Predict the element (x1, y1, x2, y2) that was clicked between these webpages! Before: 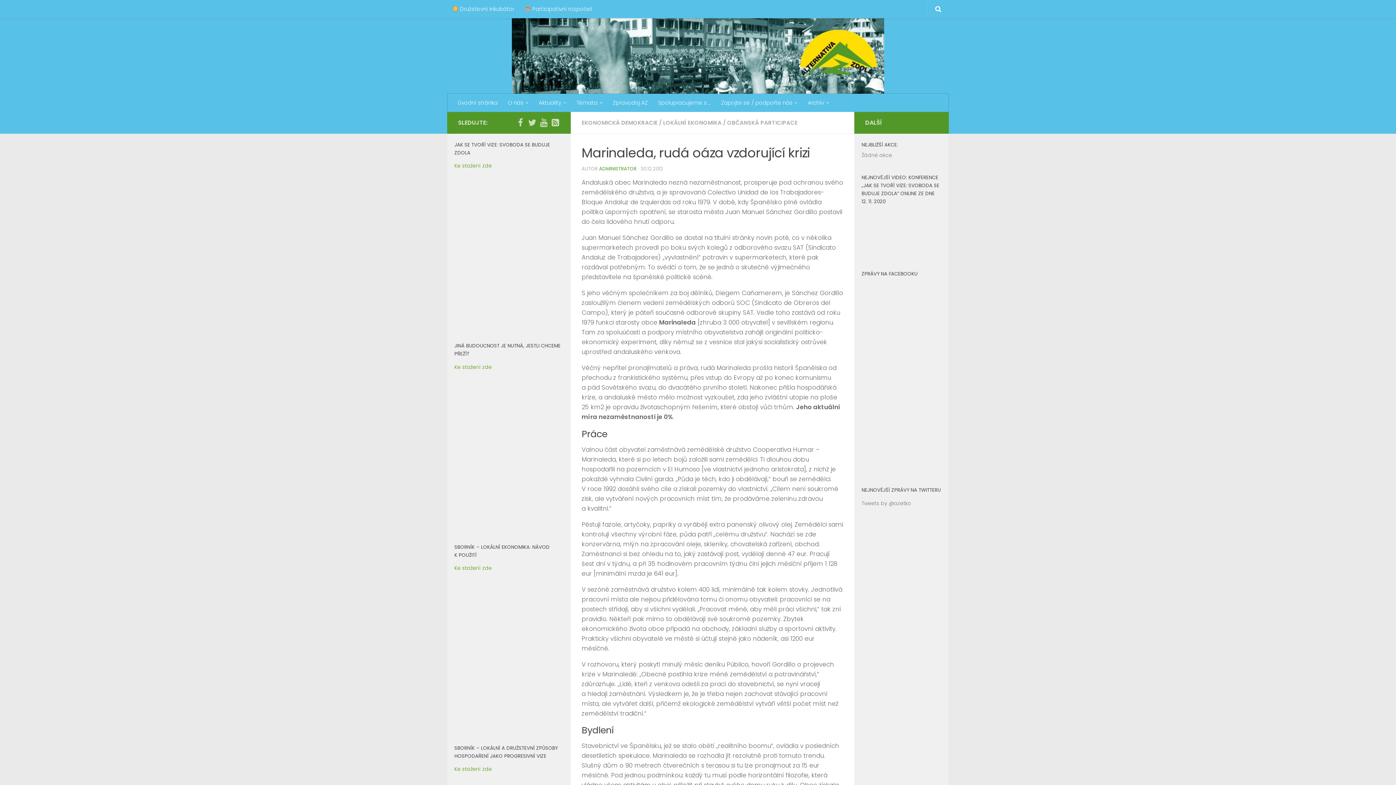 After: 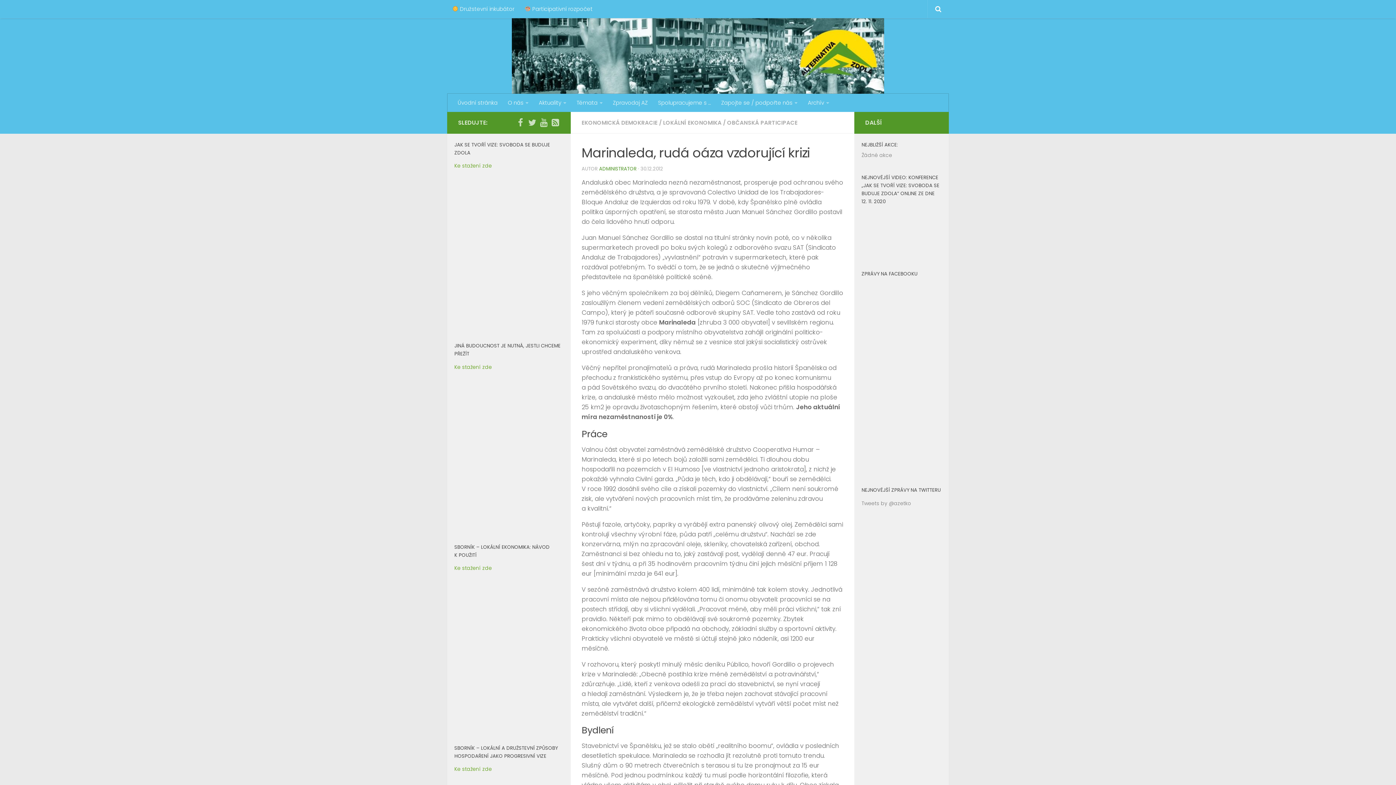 Action: bbox: (454, 363, 492, 370) label: Ke stažení zde